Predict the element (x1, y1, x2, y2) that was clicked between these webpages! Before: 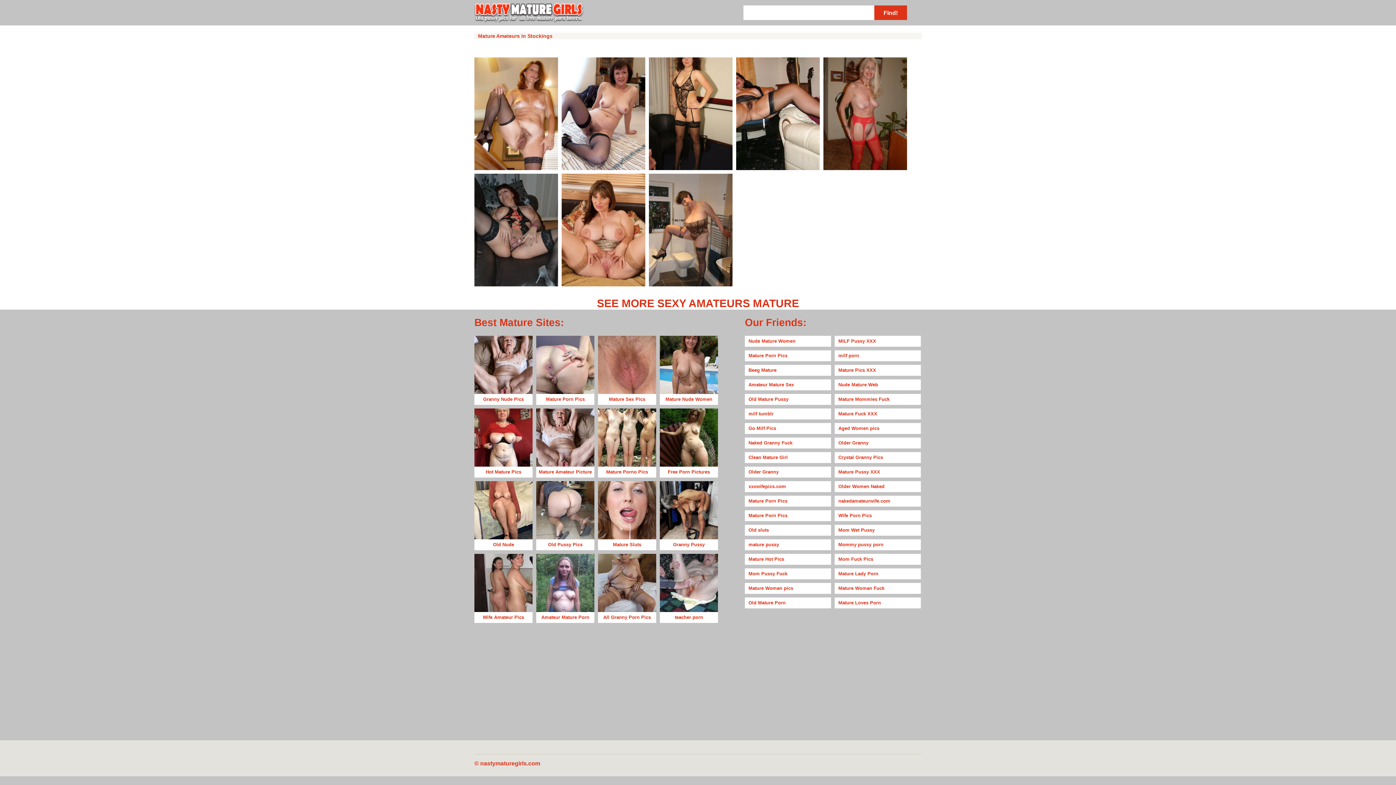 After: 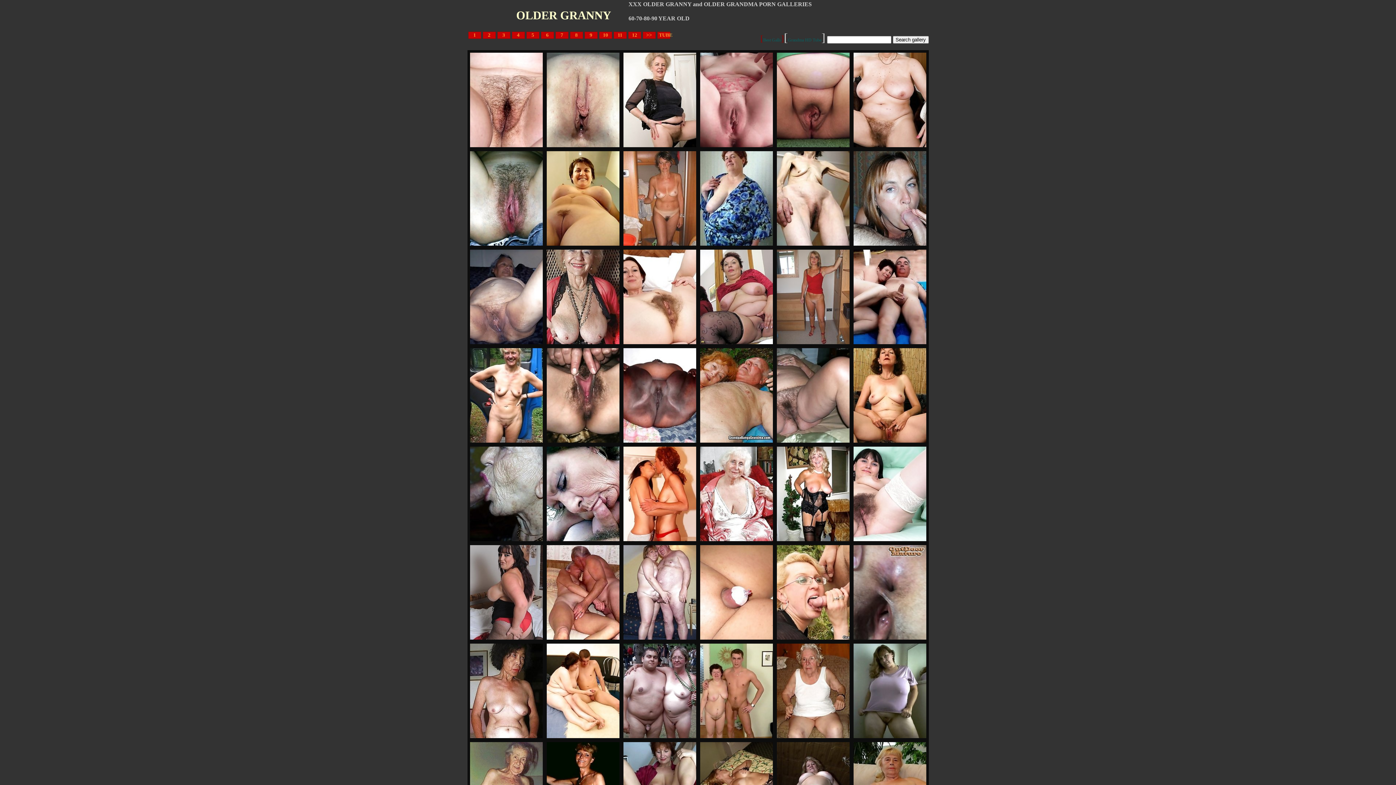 Action: label: Older Granny bbox: (745, 466, 831, 477)